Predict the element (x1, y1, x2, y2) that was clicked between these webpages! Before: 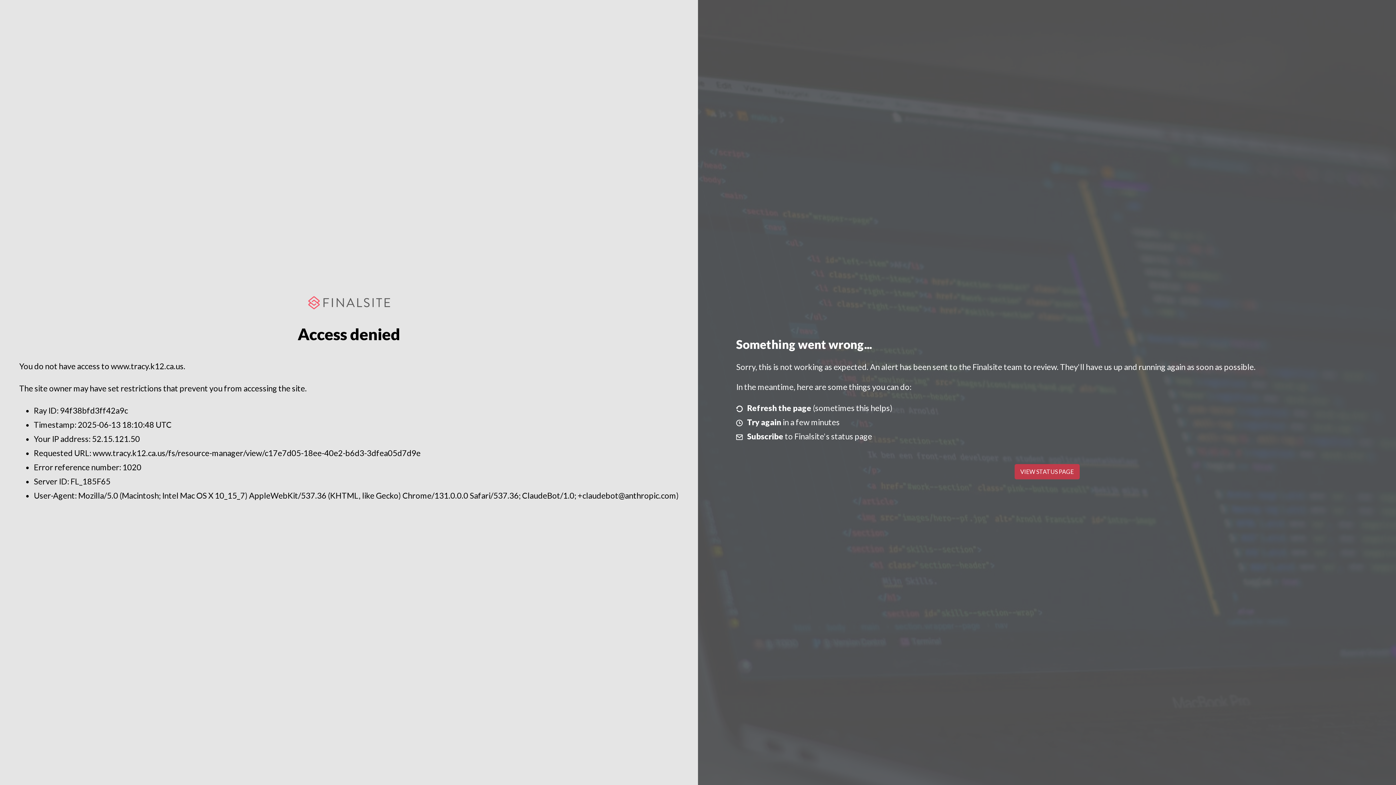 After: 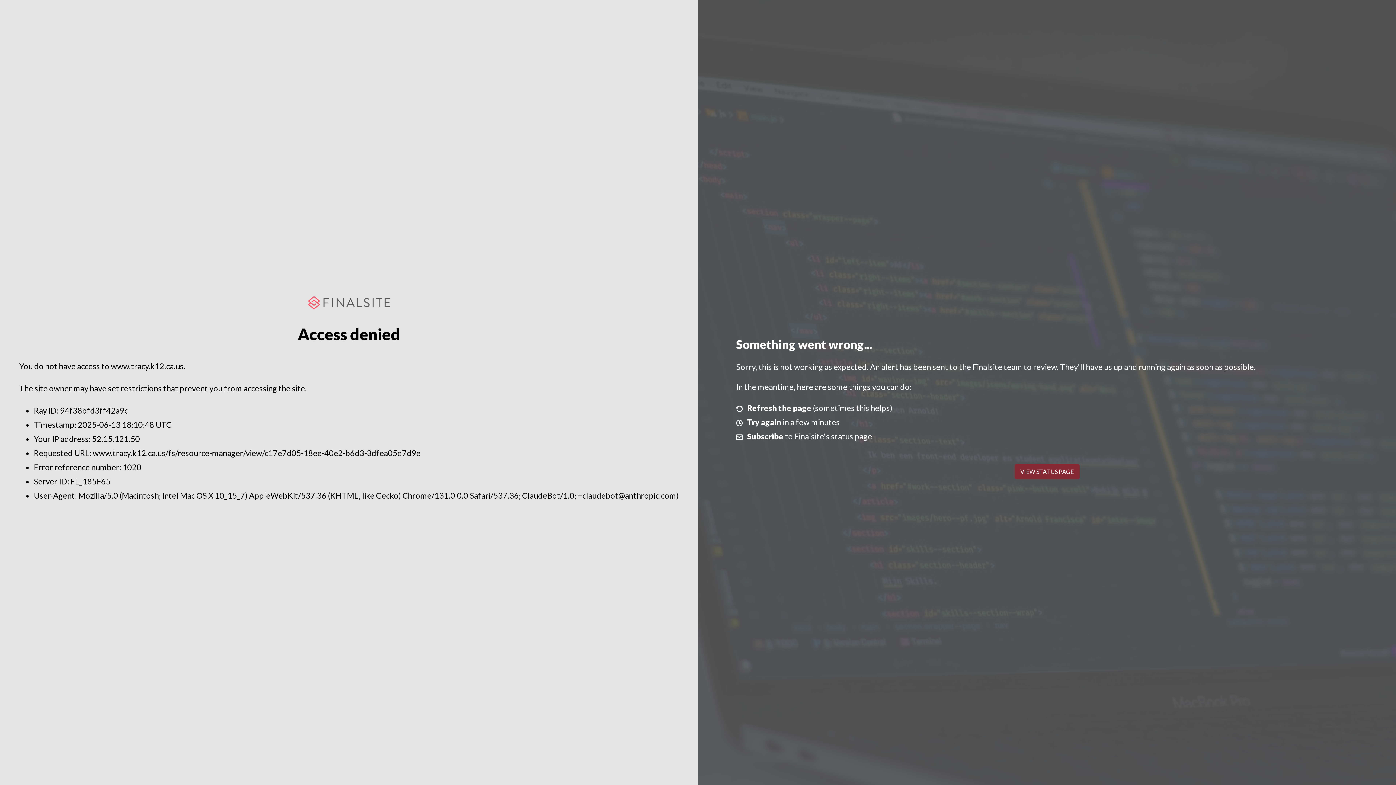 Action: label: VIEW STATUS PAGE bbox: (1014, 464, 1079, 479)